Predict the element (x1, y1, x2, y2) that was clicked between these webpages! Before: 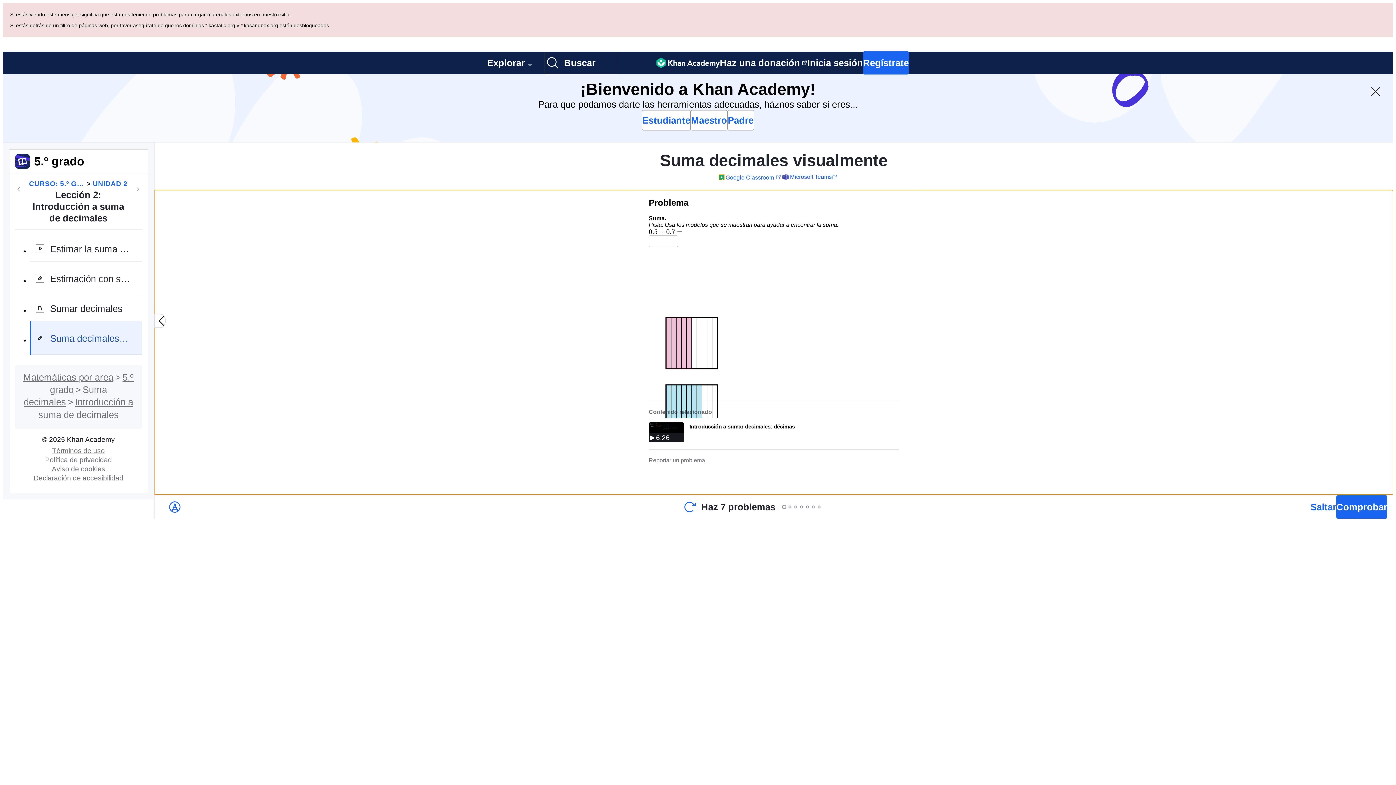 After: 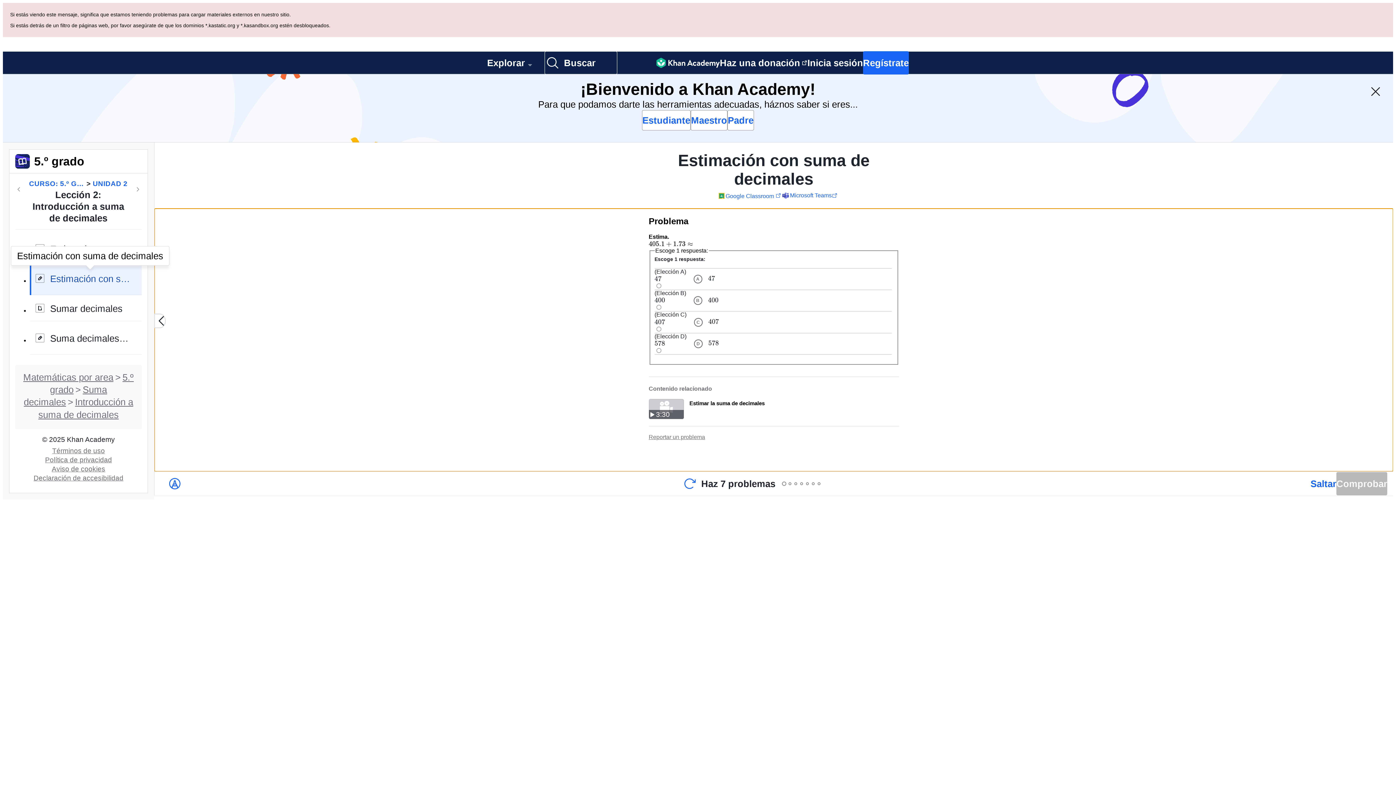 Action: bbox: (29, 193, 141, 226) label: Estimación con suma de decimales